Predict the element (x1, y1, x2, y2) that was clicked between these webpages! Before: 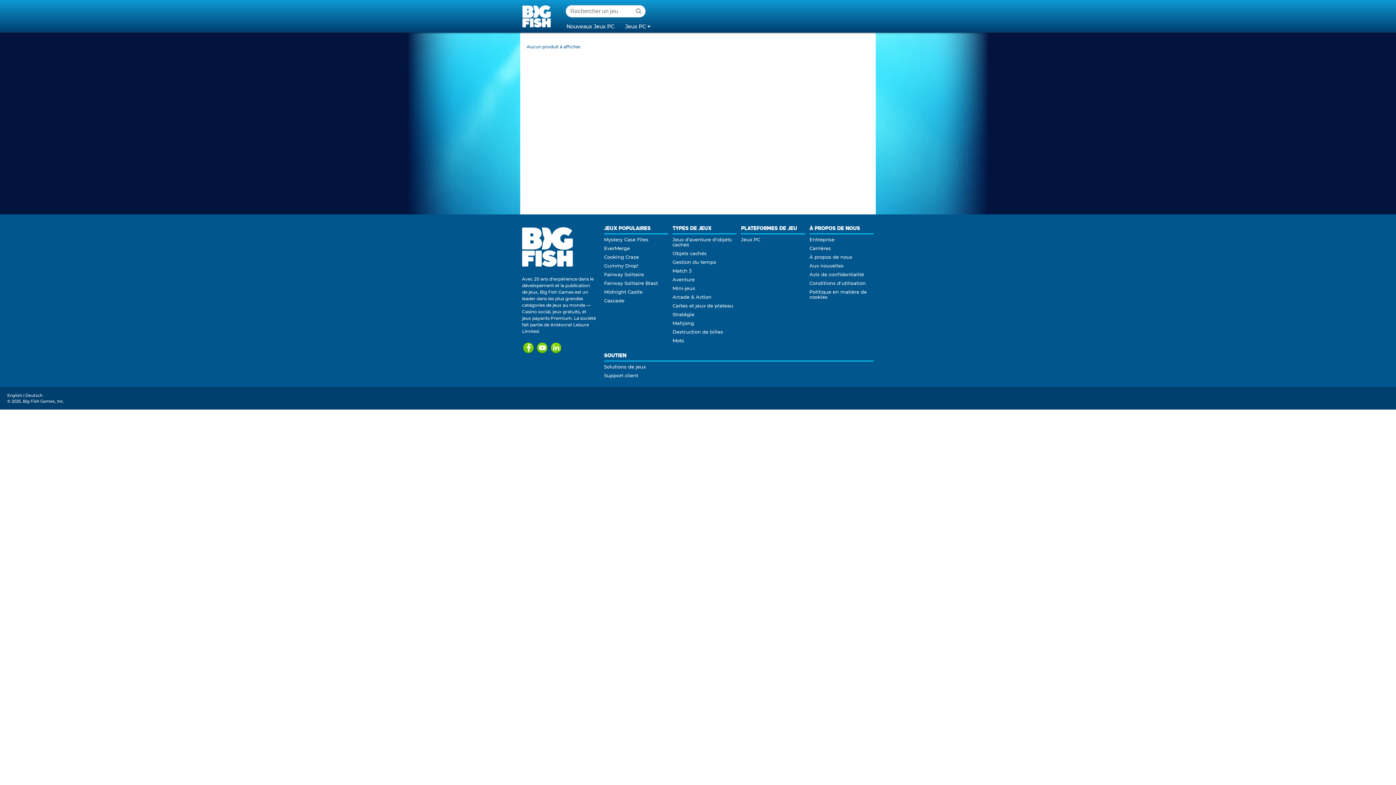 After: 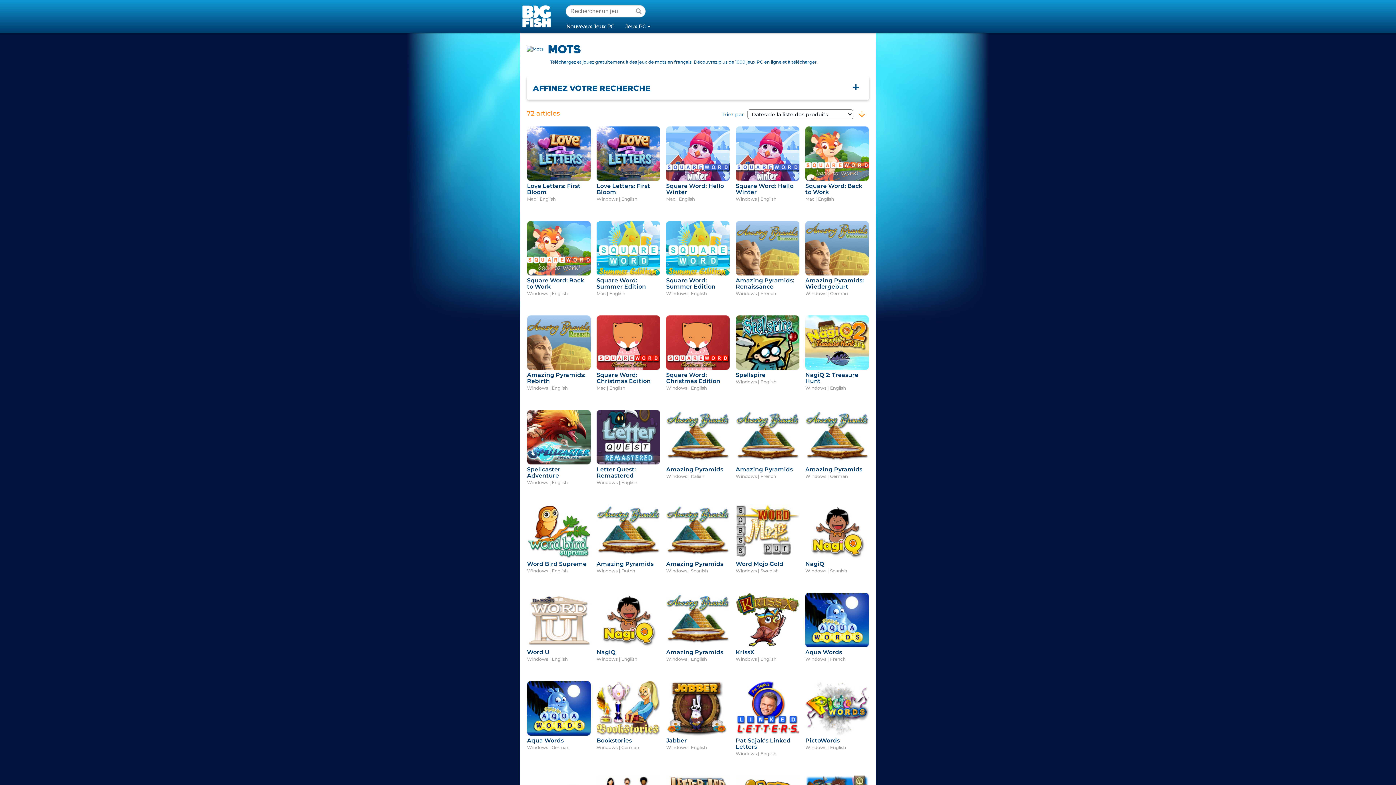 Action: bbox: (672, 337, 684, 343) label: Mots